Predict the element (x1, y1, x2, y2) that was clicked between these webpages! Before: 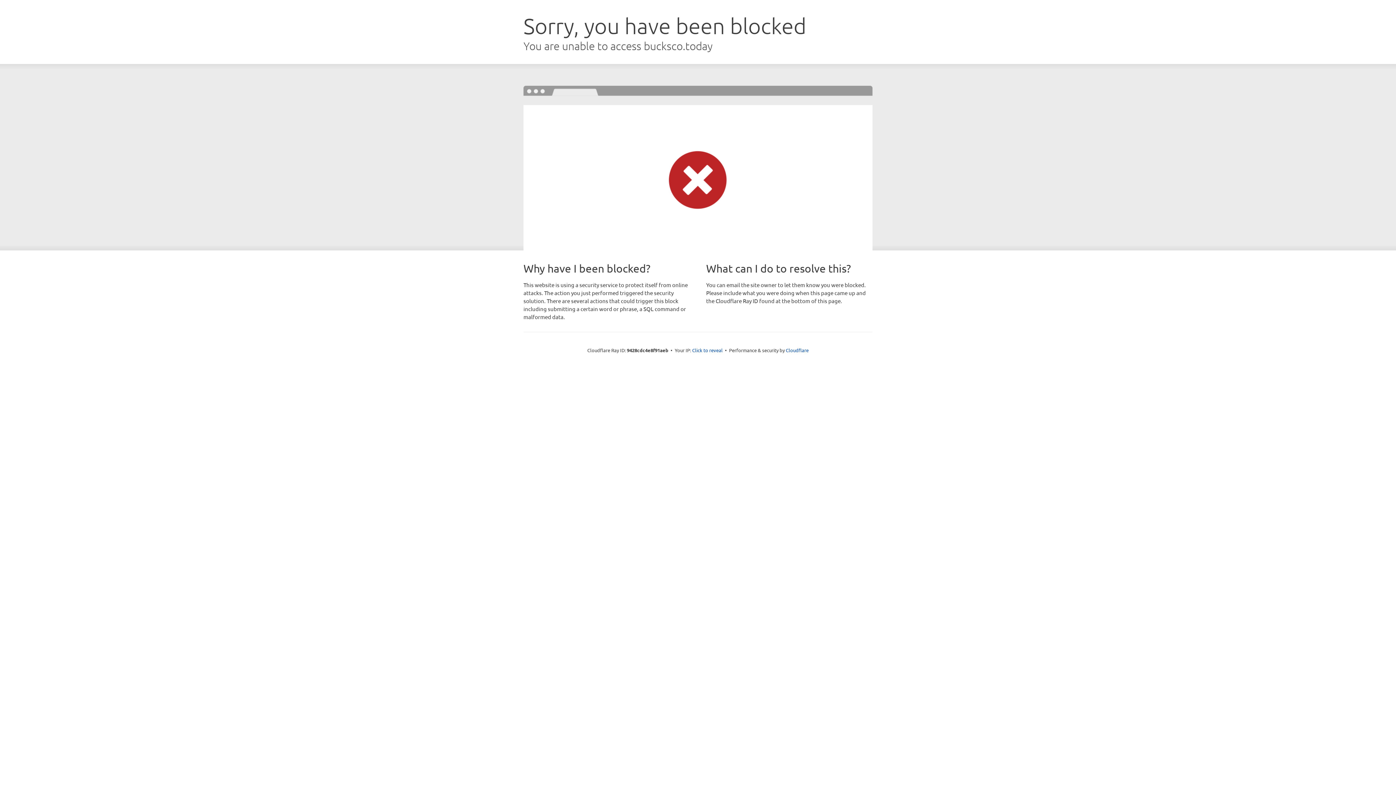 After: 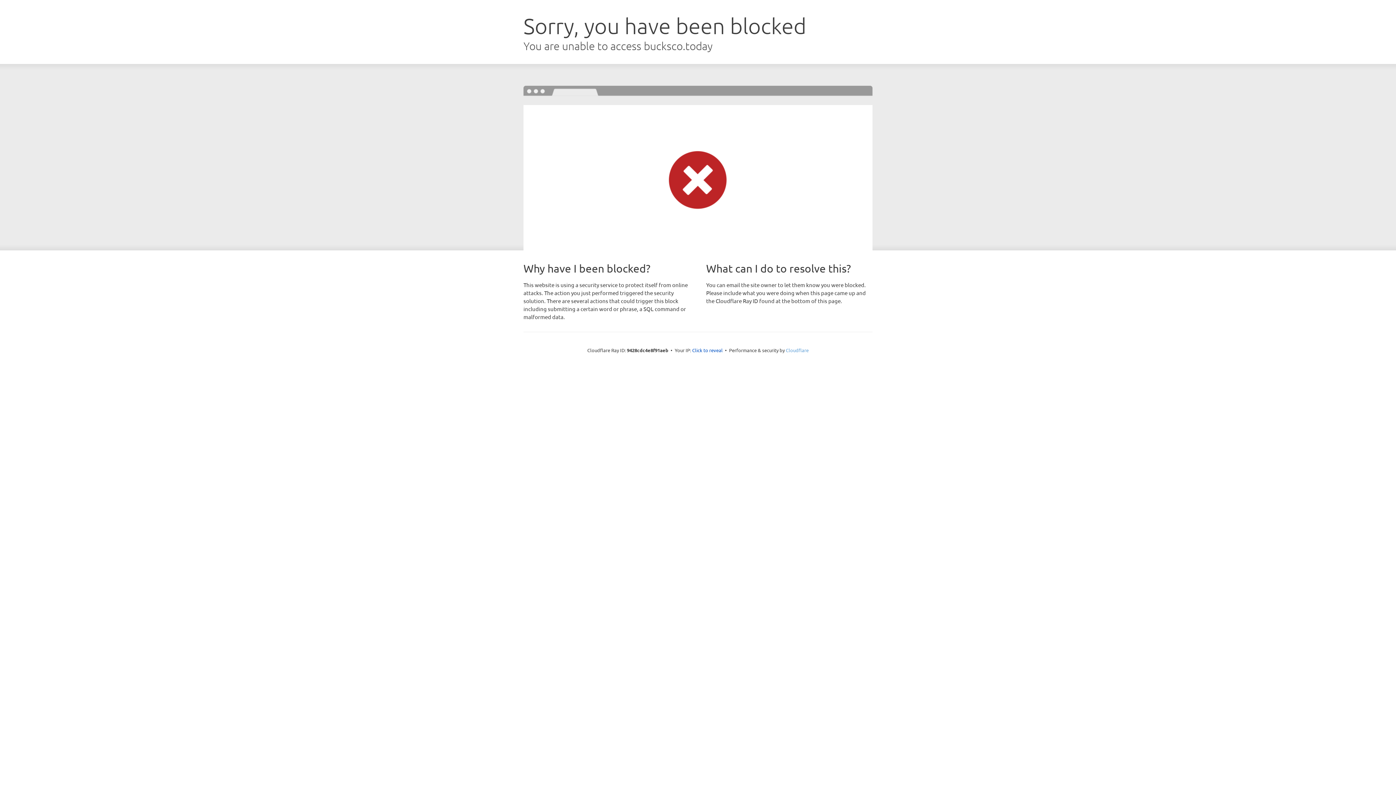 Action: label: Cloudflare bbox: (786, 347, 808, 353)